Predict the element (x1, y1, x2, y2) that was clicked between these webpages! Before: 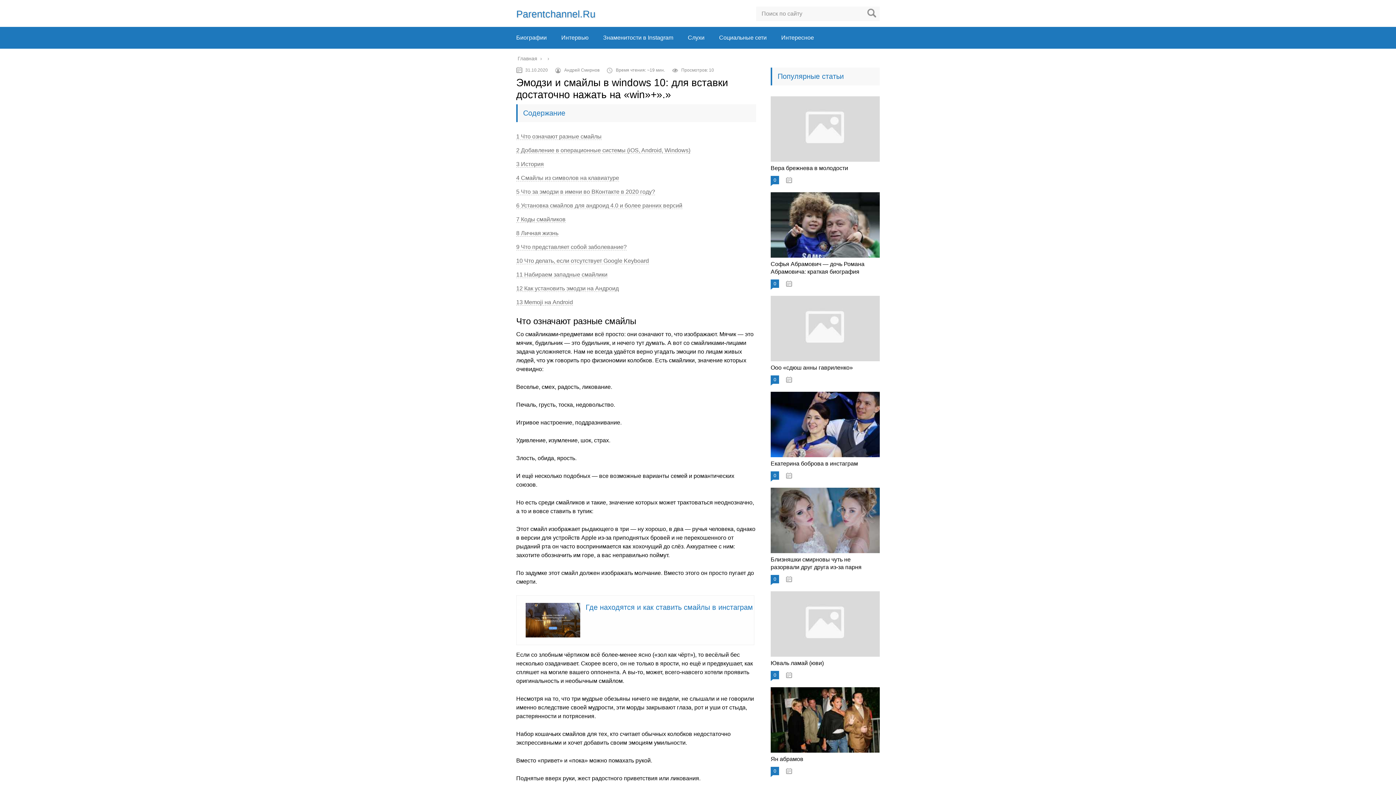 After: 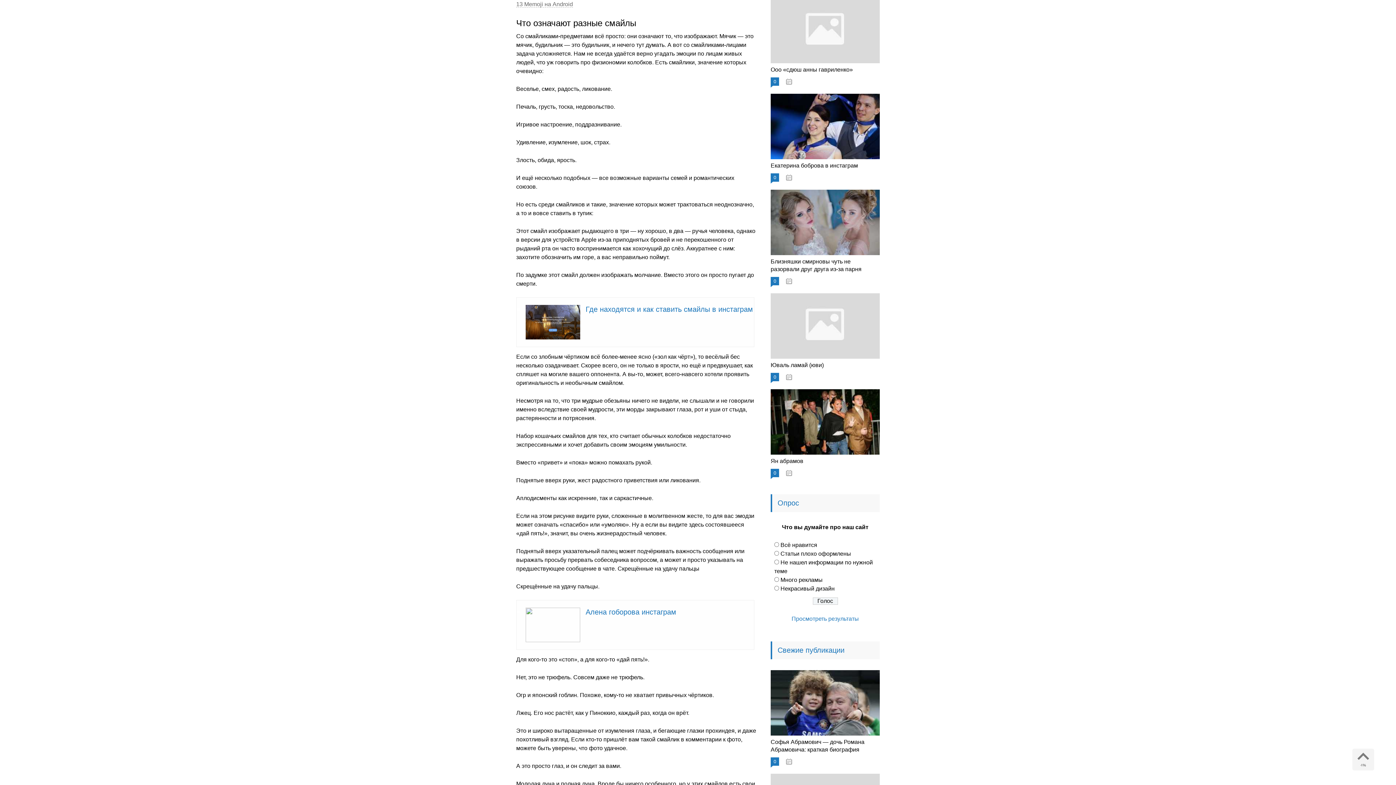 Action: label: 1 Что означают разные смайлы bbox: (516, 133, 601, 140)